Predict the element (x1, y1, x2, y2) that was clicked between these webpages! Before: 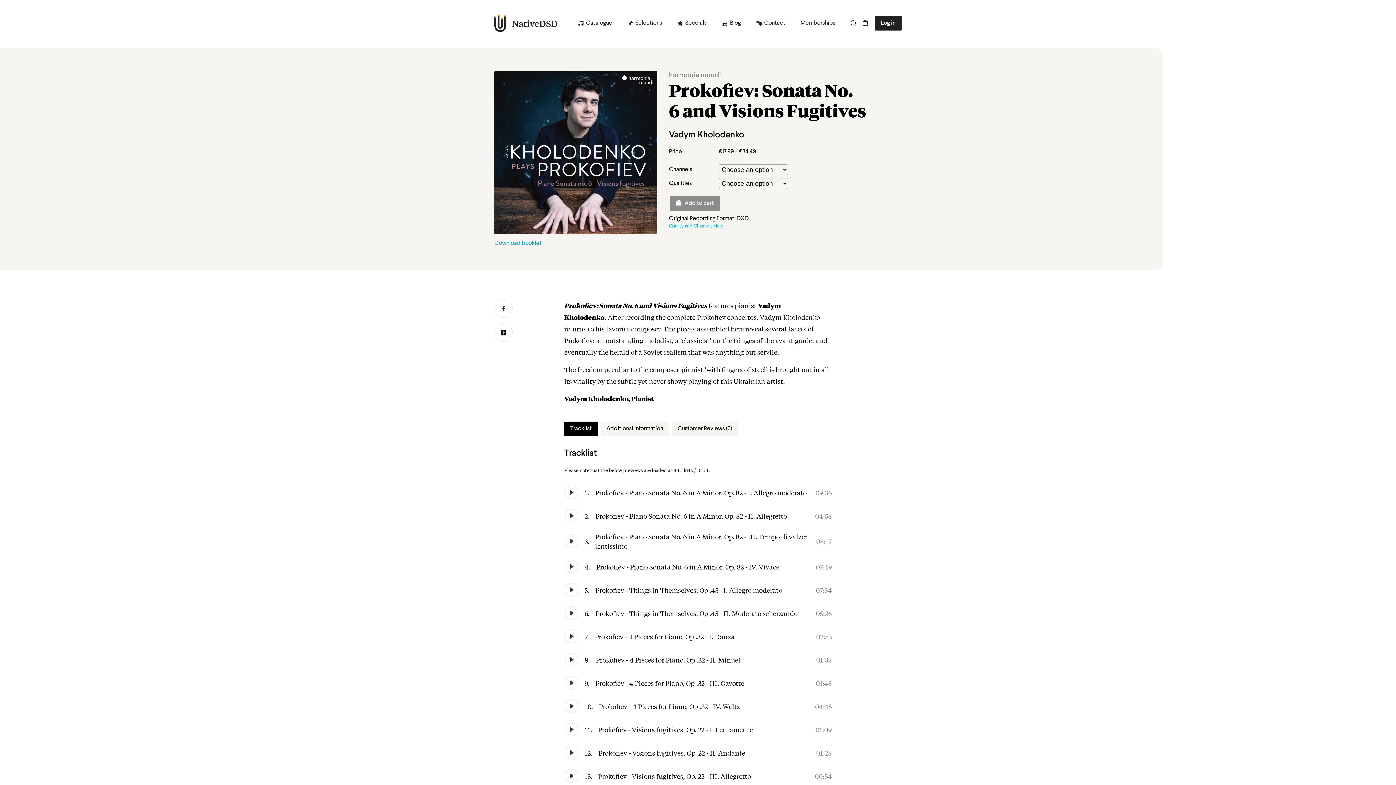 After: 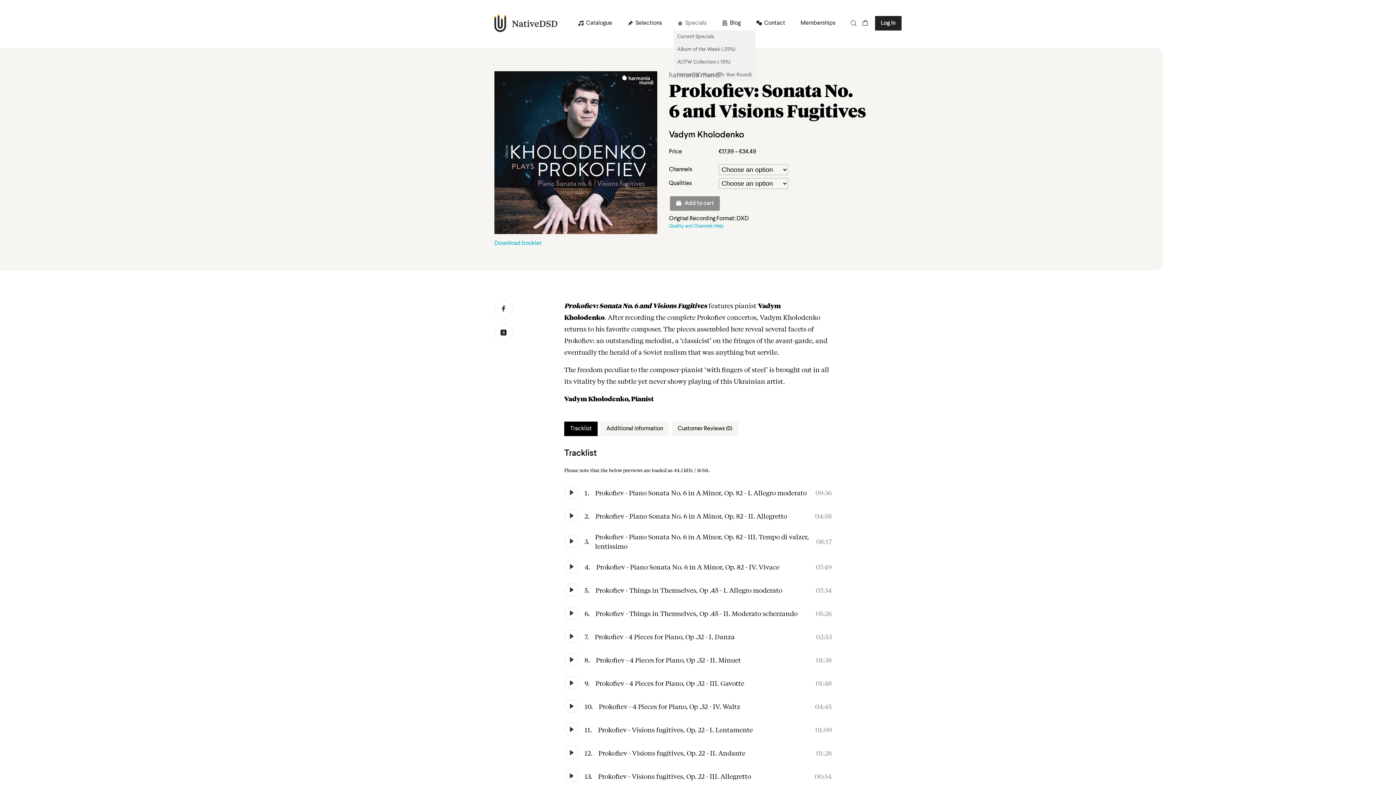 Action: bbox: (673, 16, 712, 30) label: Specials